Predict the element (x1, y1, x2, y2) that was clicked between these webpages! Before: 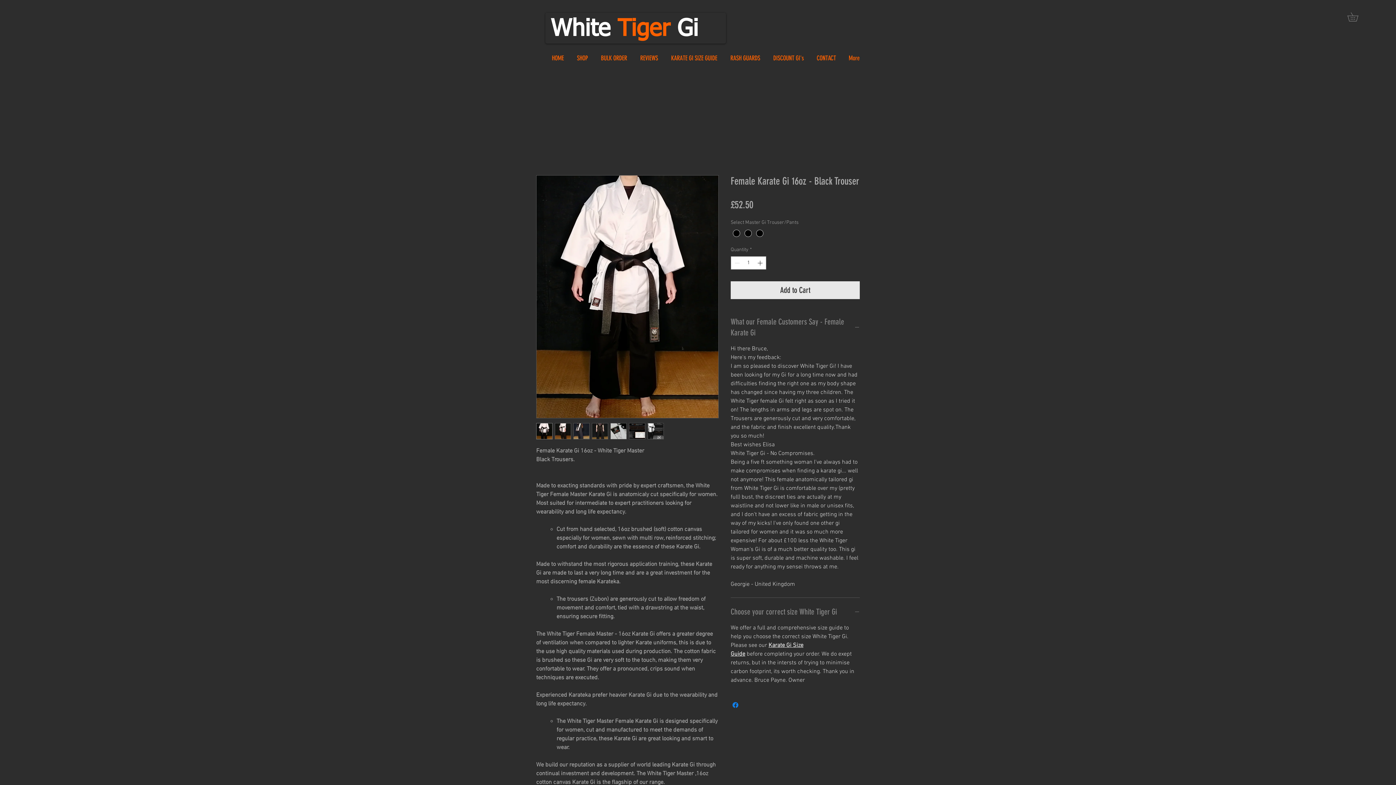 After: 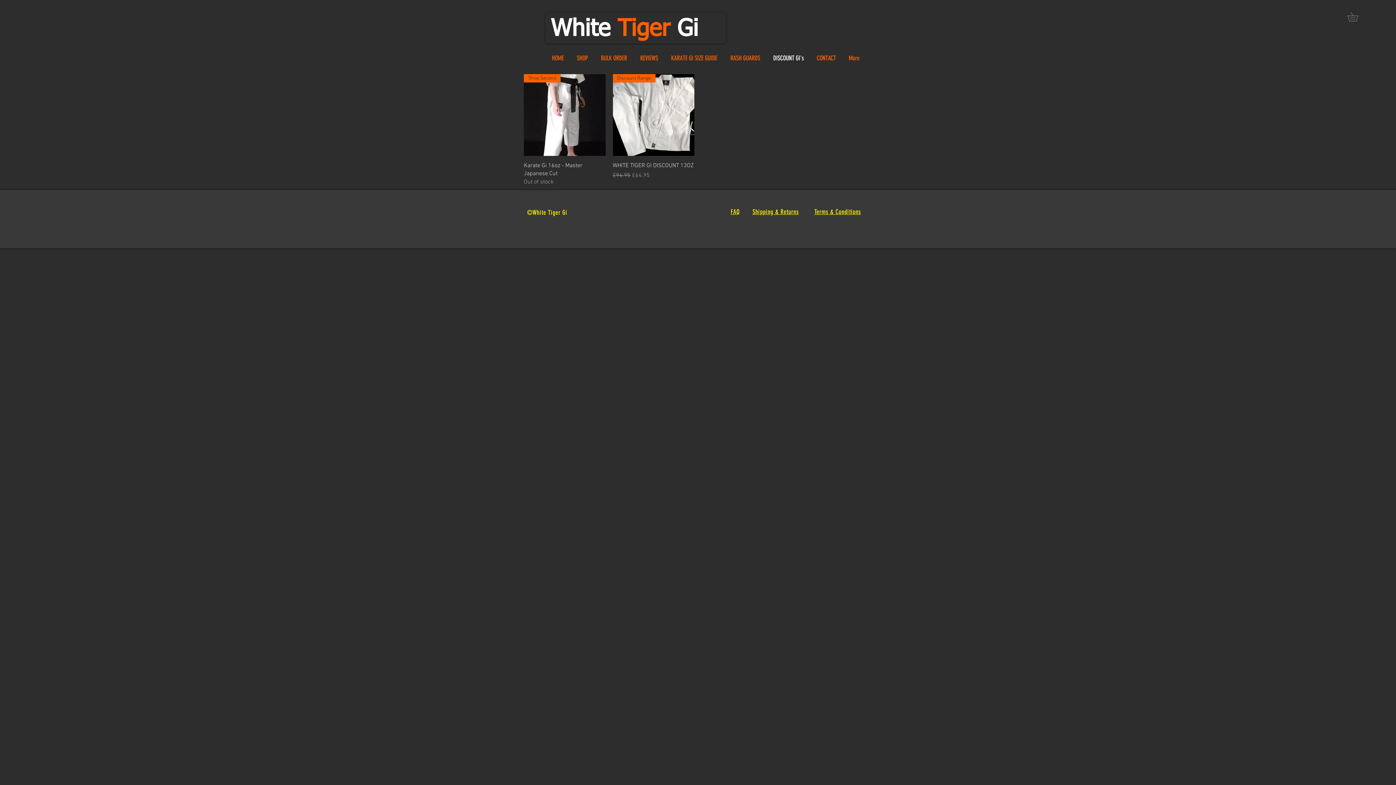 Action: bbox: (766, 47, 810, 69) label: DISCOUNT GI's